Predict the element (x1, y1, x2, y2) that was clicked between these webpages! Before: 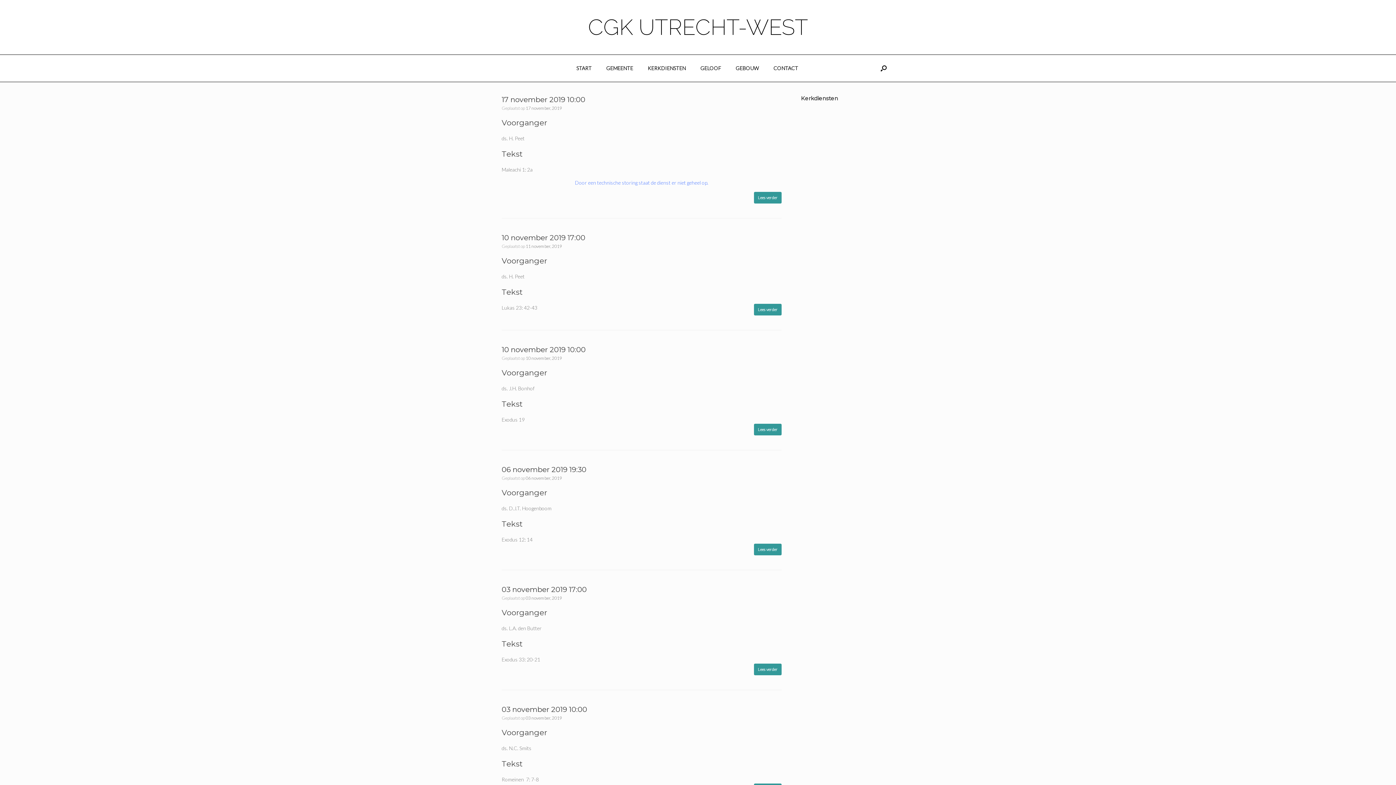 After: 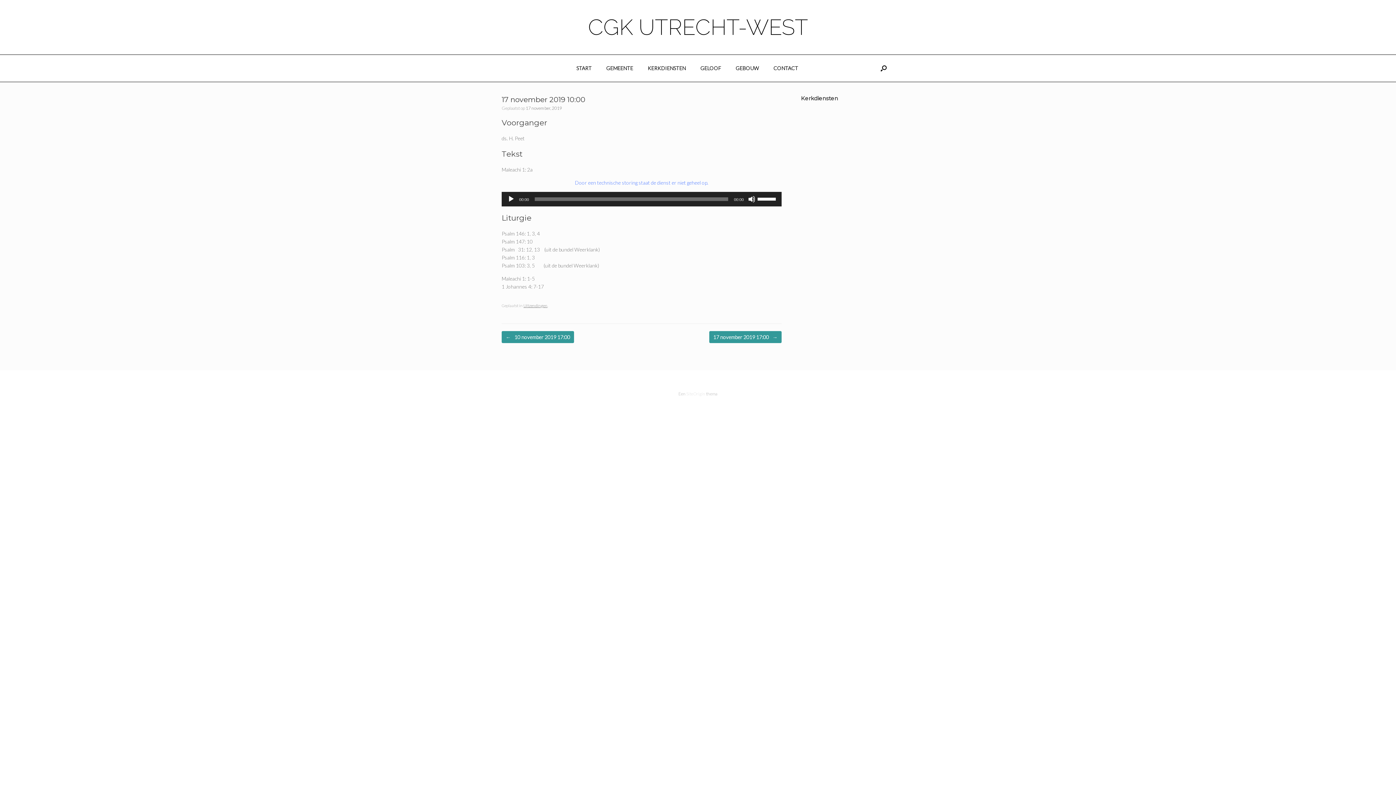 Action: bbox: (525, 105, 562, 110) label: 17 november, 2019